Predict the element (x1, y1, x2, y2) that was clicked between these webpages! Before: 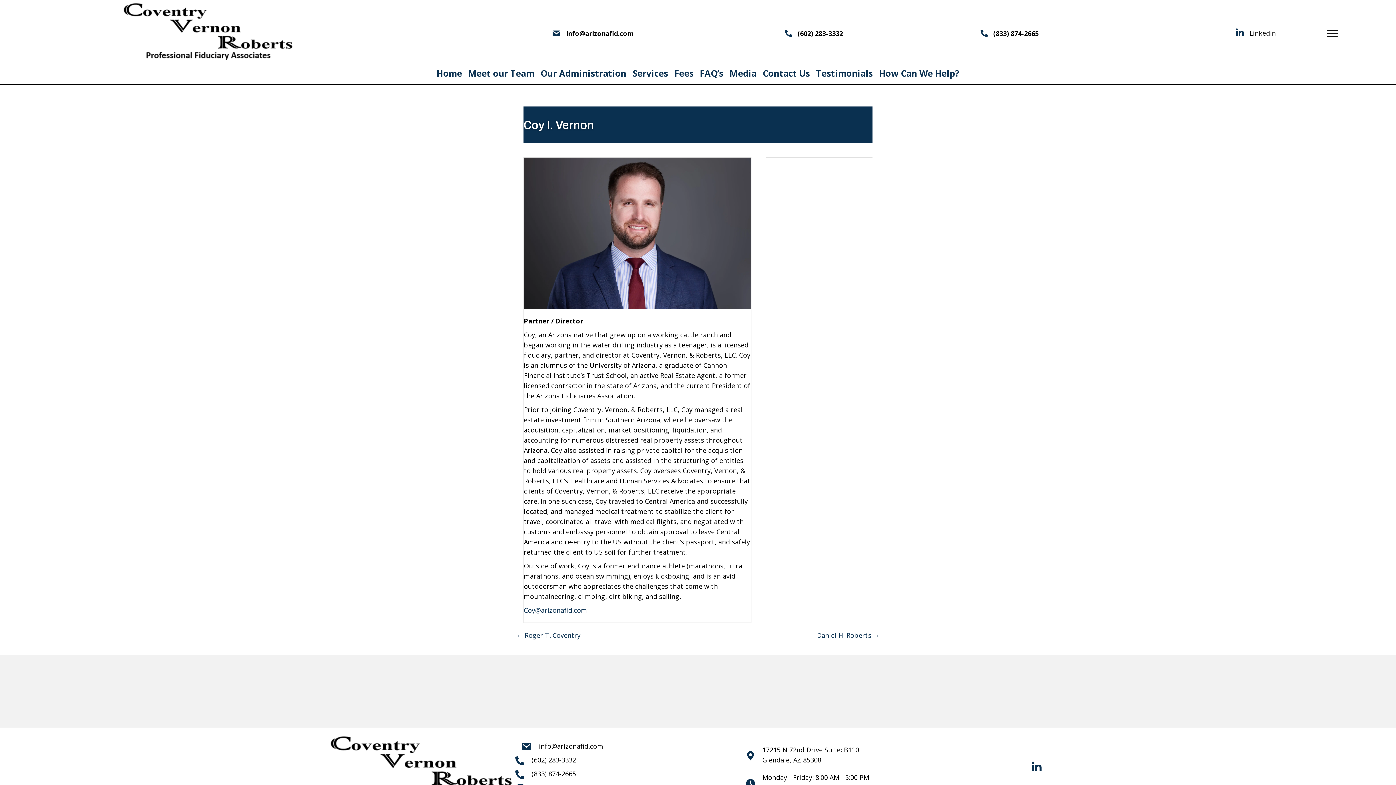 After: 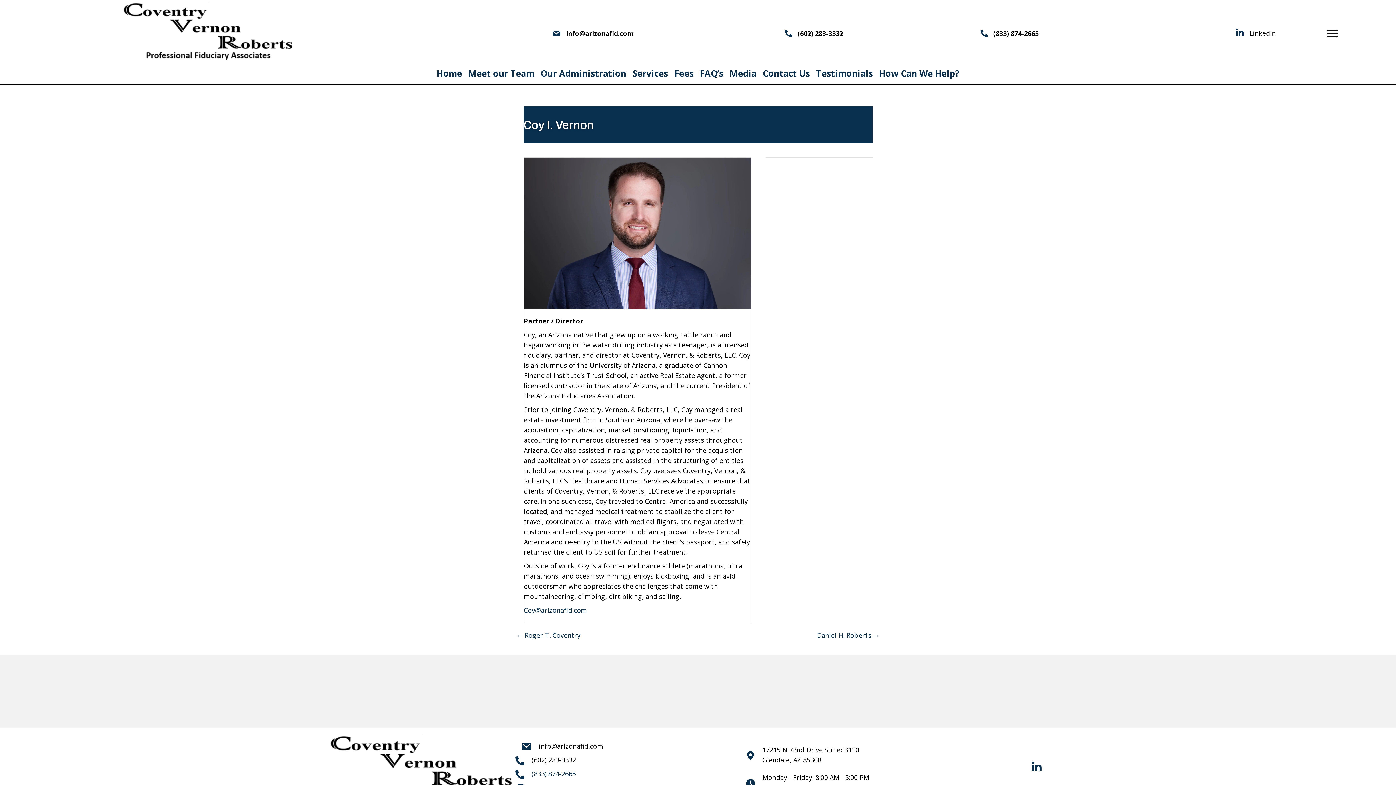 Action: label: (833) 874-2665 bbox: (531, 769, 576, 778)